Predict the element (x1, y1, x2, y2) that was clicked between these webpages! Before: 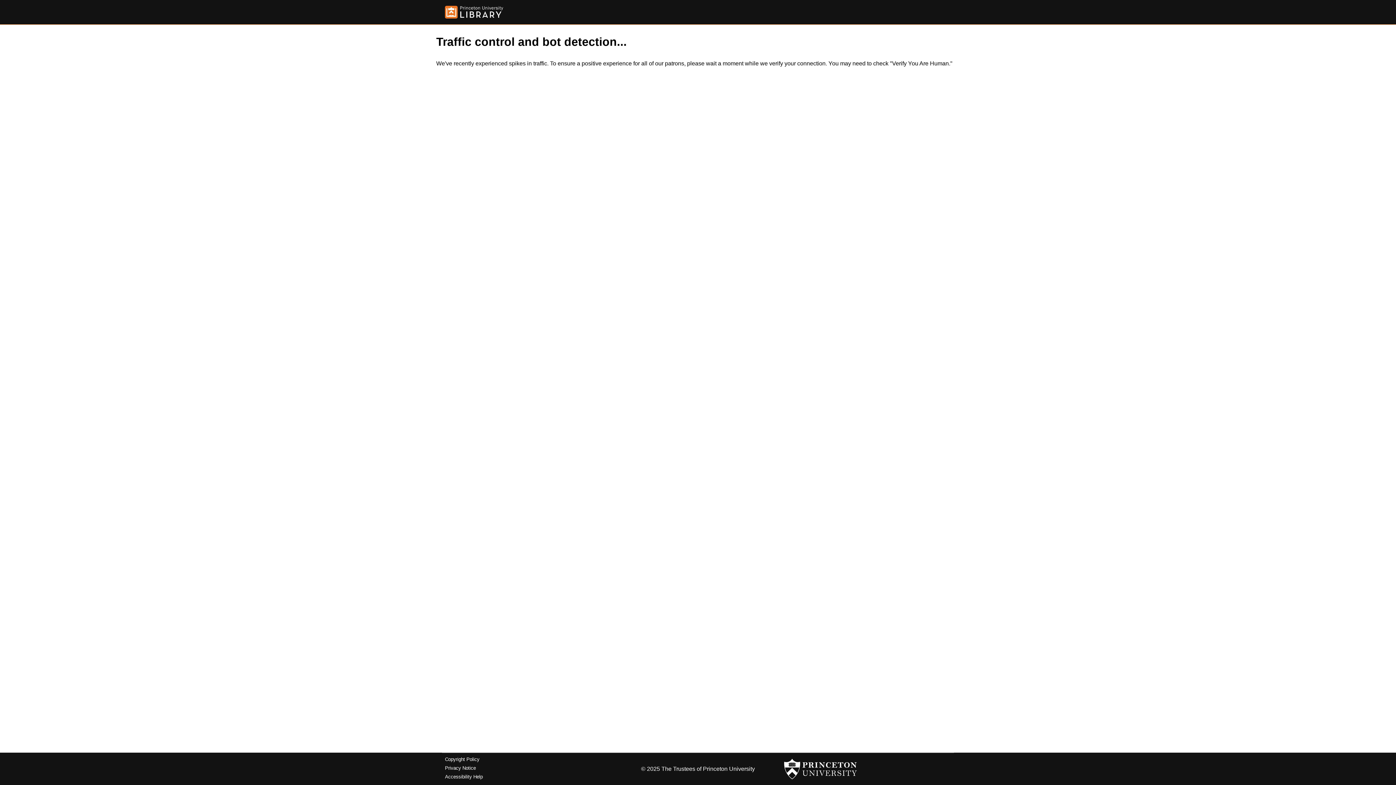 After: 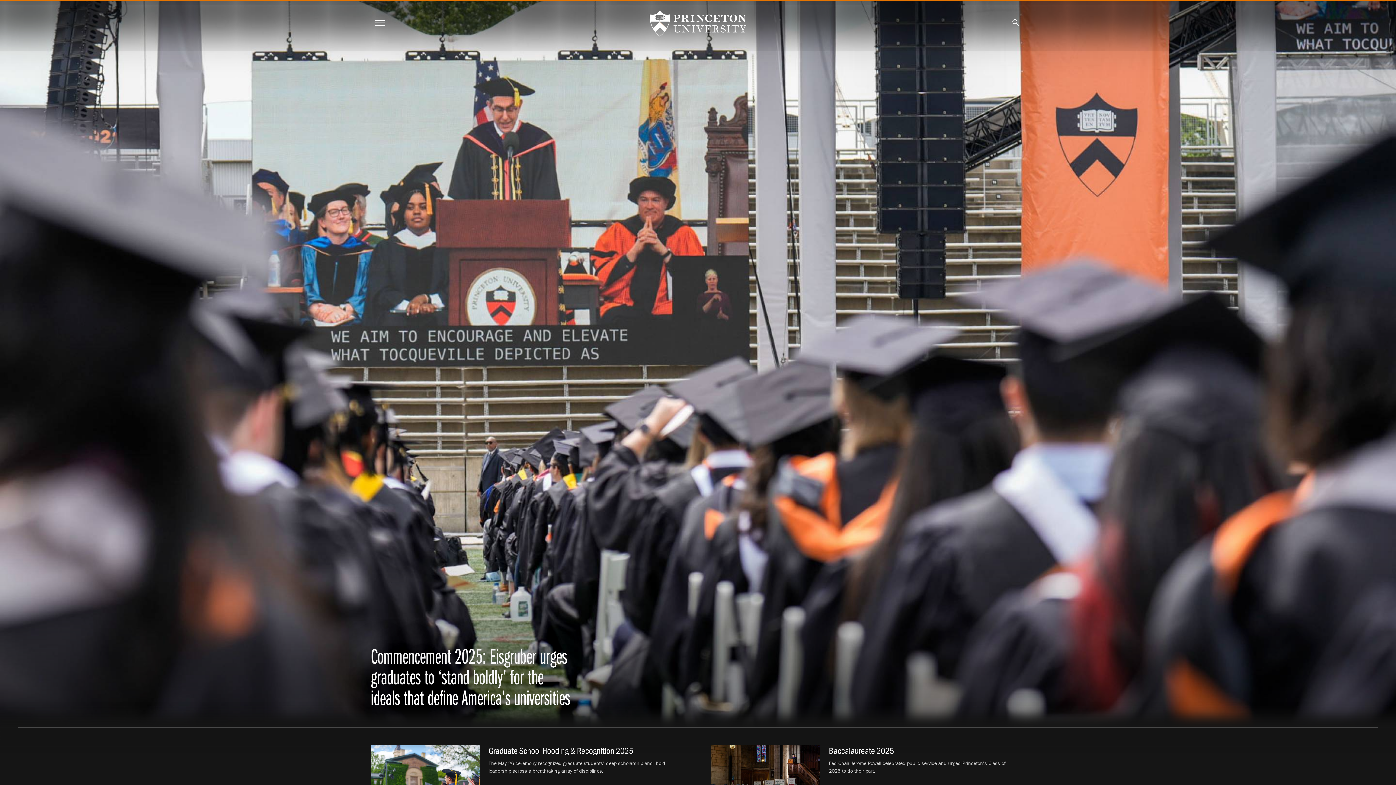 Action: bbox: (784, 756, 857, 782)